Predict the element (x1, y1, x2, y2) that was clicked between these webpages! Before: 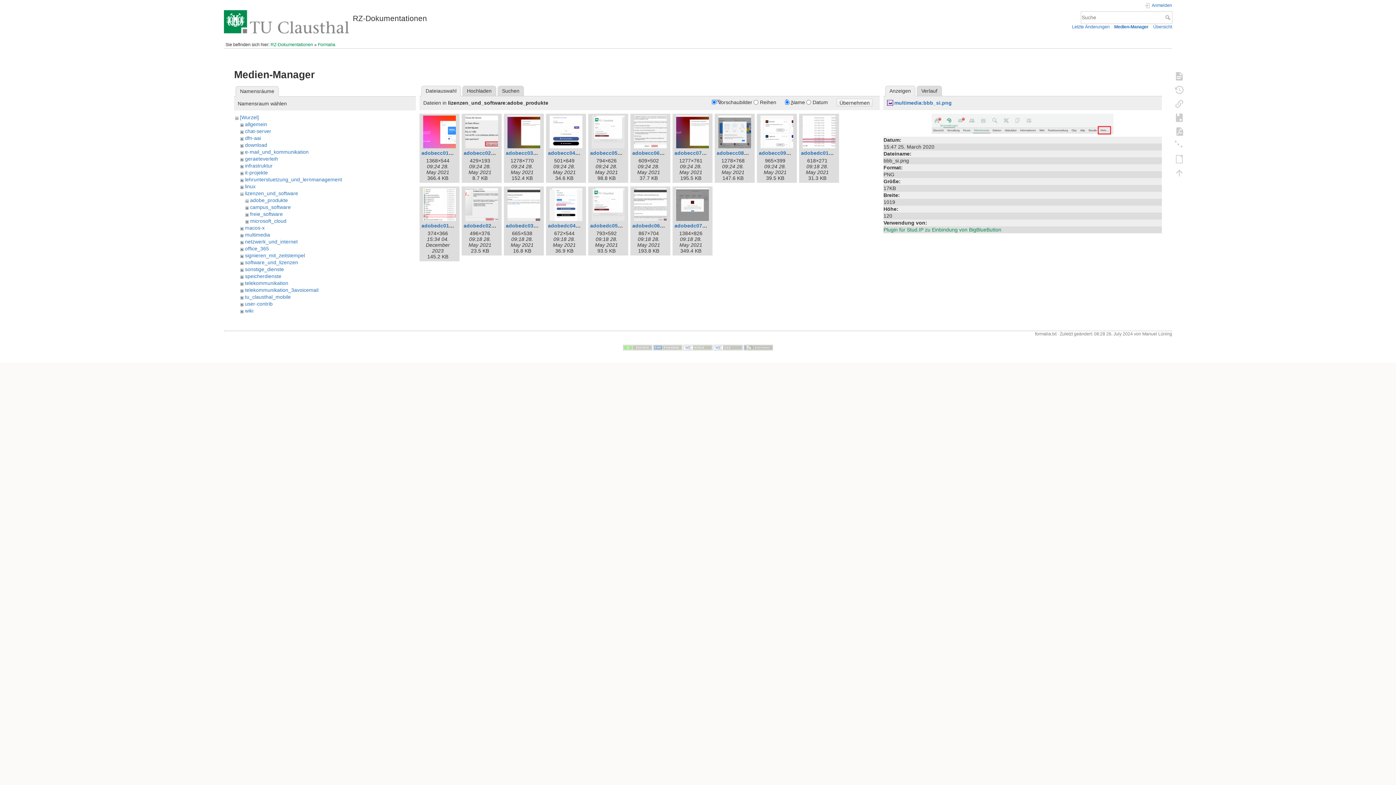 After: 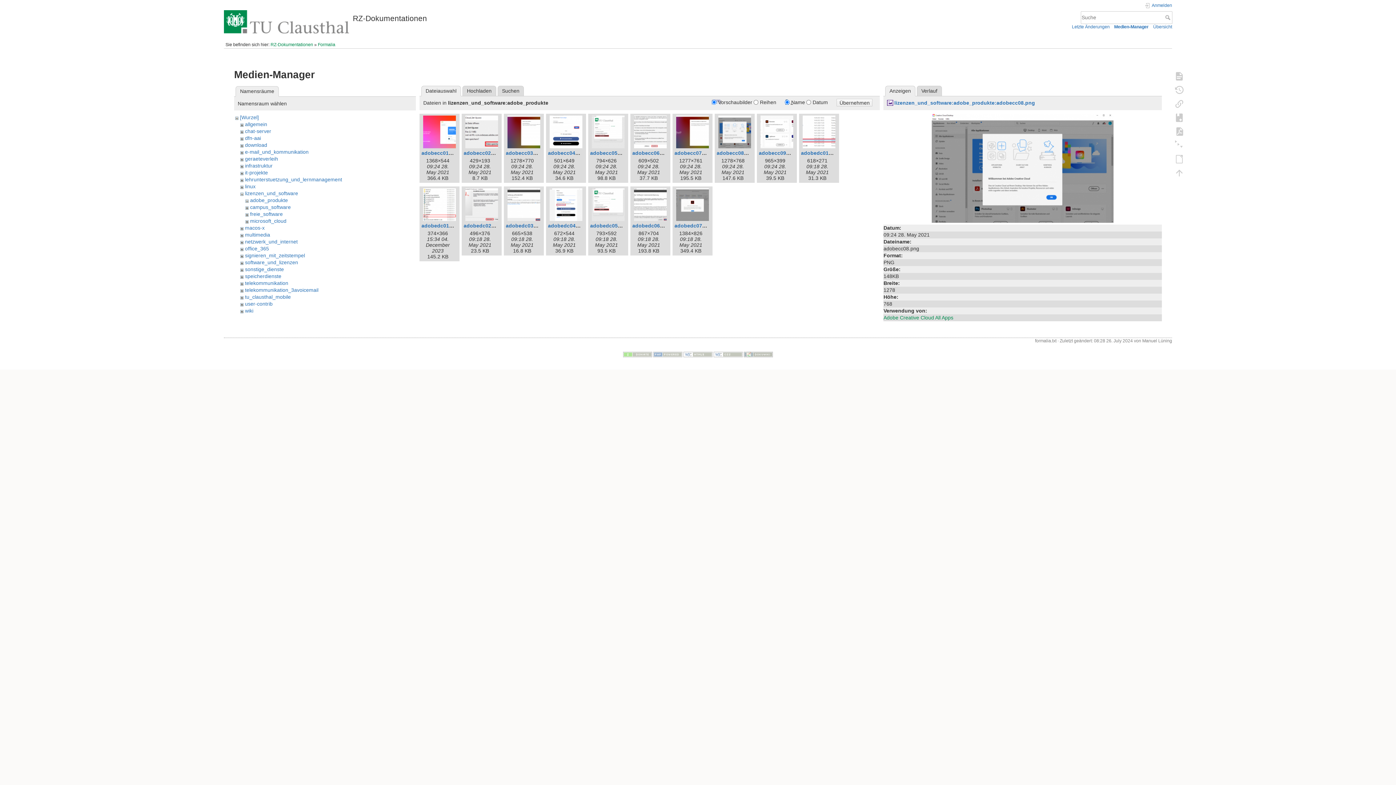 Action: bbox: (716, 115, 753, 148)